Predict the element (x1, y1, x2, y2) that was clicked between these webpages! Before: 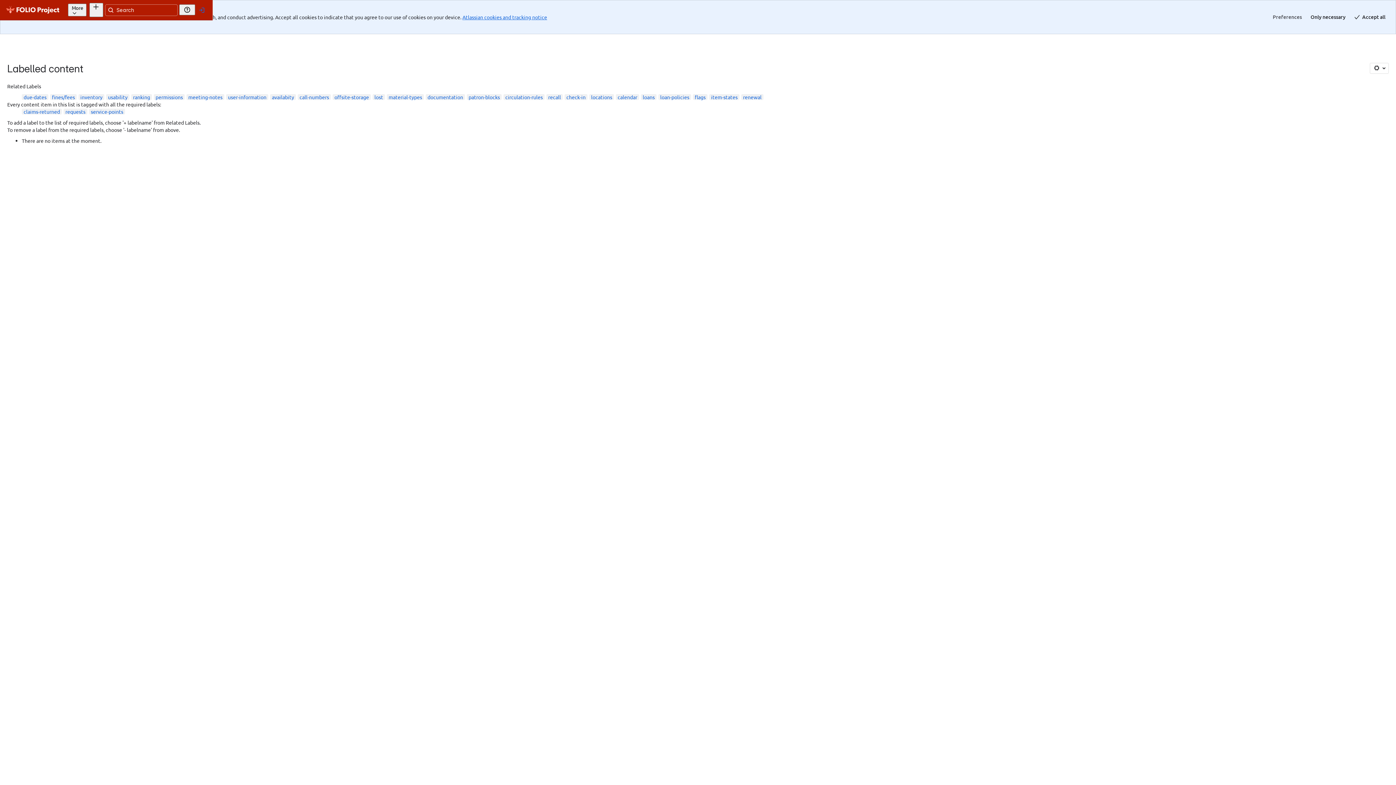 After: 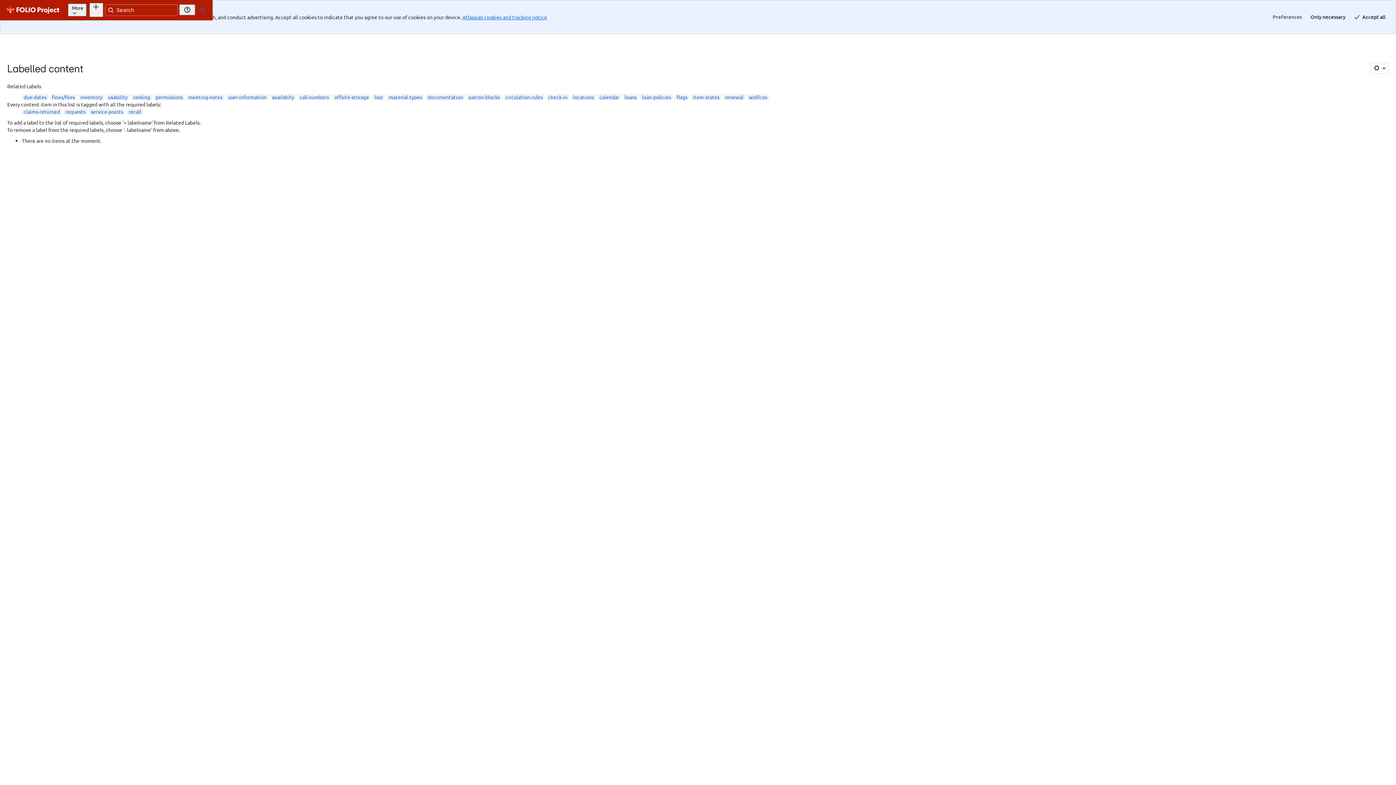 Action: label: recall bbox: (548, 59, 561, 66)